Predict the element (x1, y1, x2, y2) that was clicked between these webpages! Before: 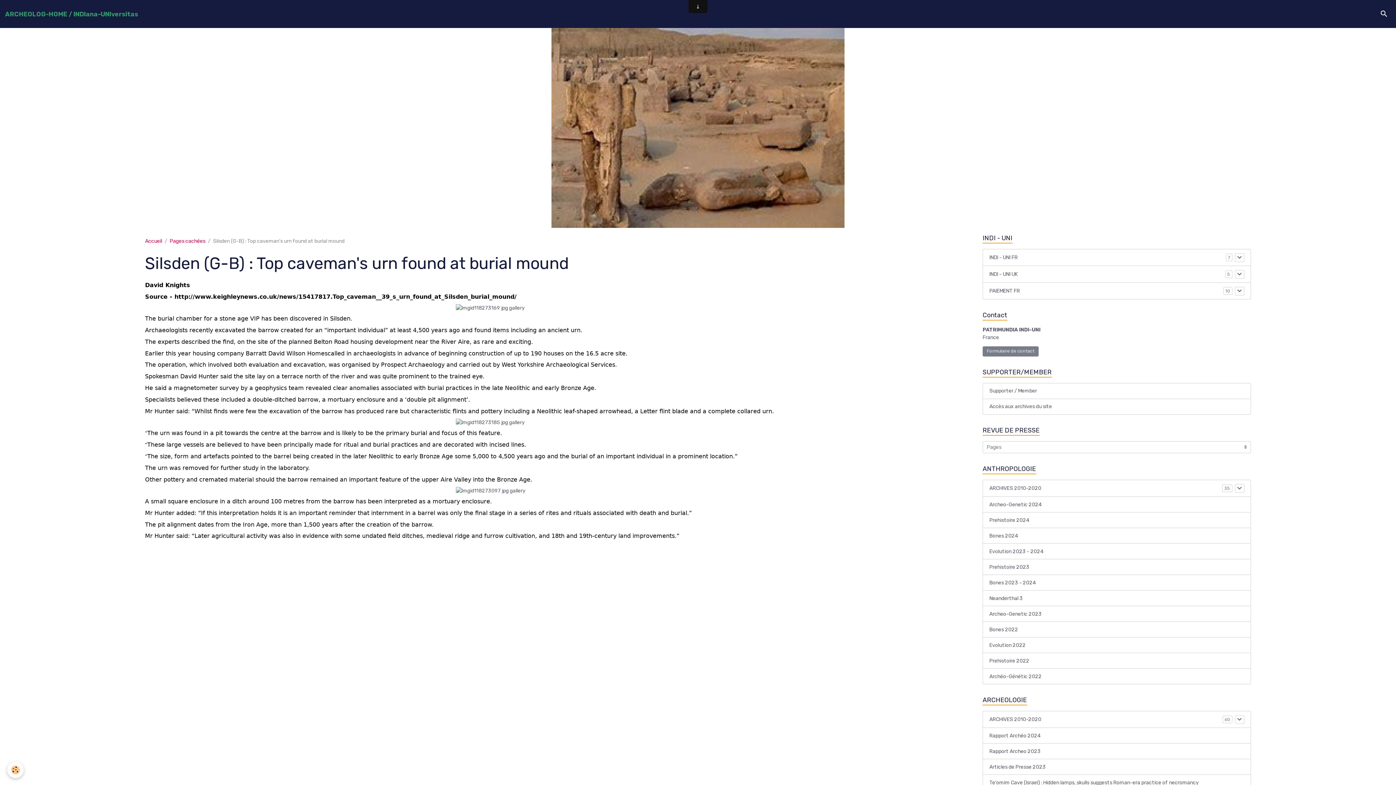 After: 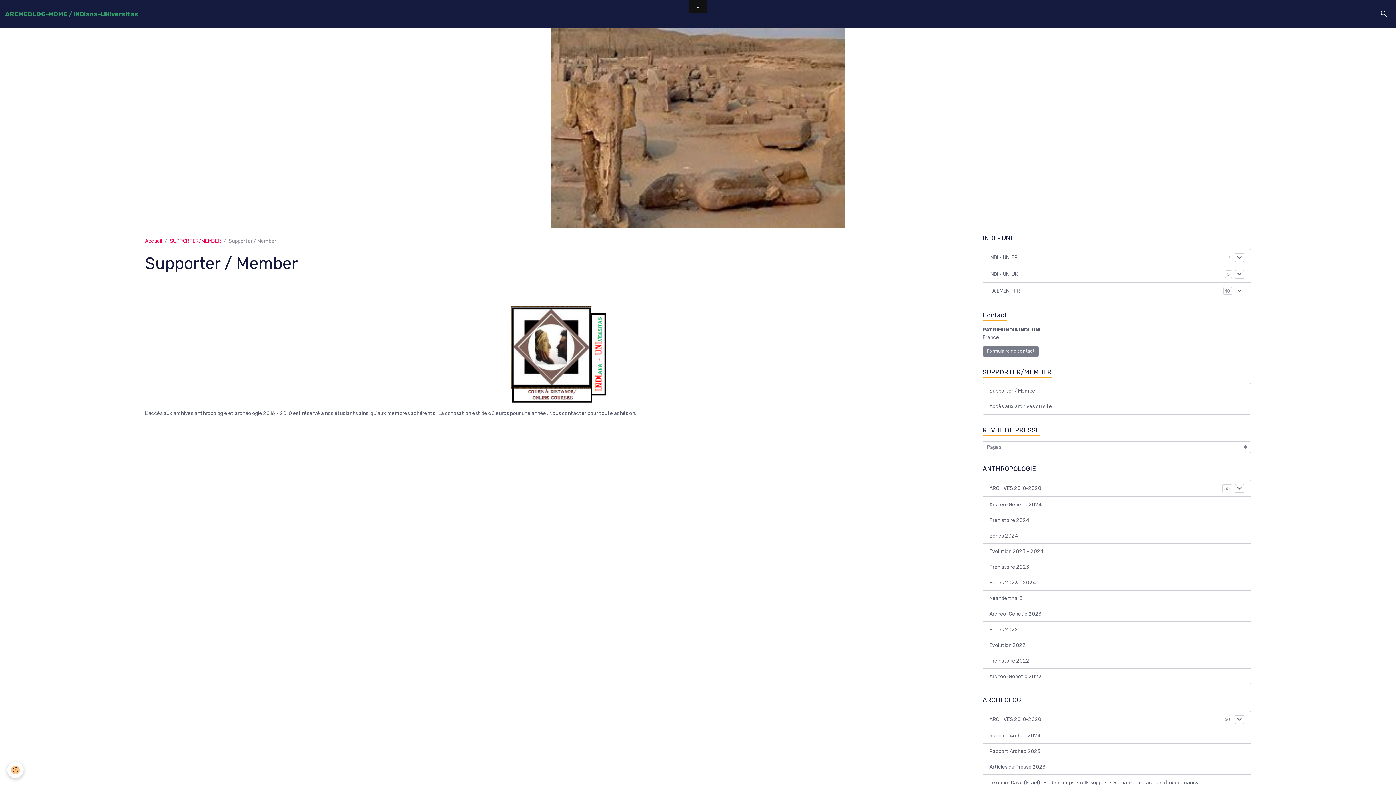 Action: label: Supporter / Member bbox: (982, 383, 1251, 399)